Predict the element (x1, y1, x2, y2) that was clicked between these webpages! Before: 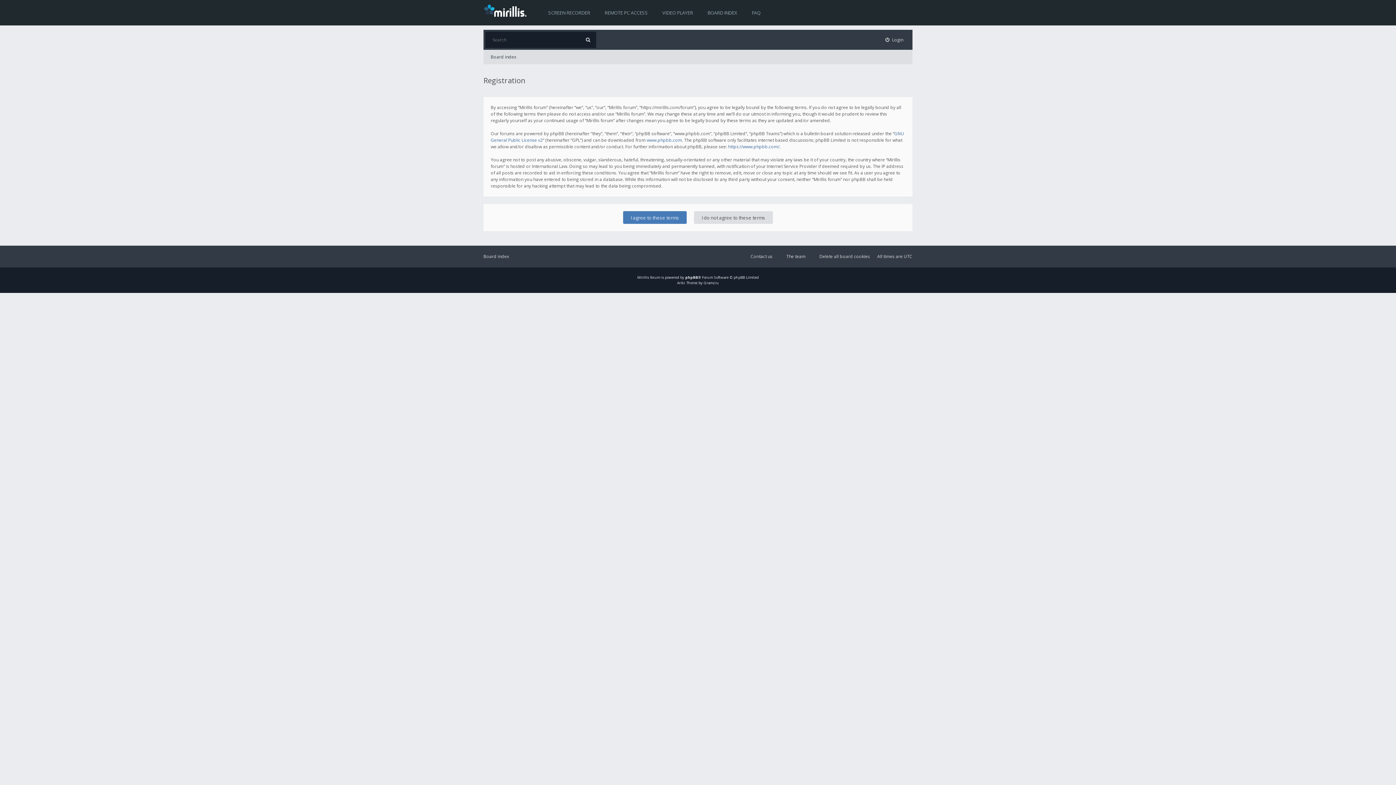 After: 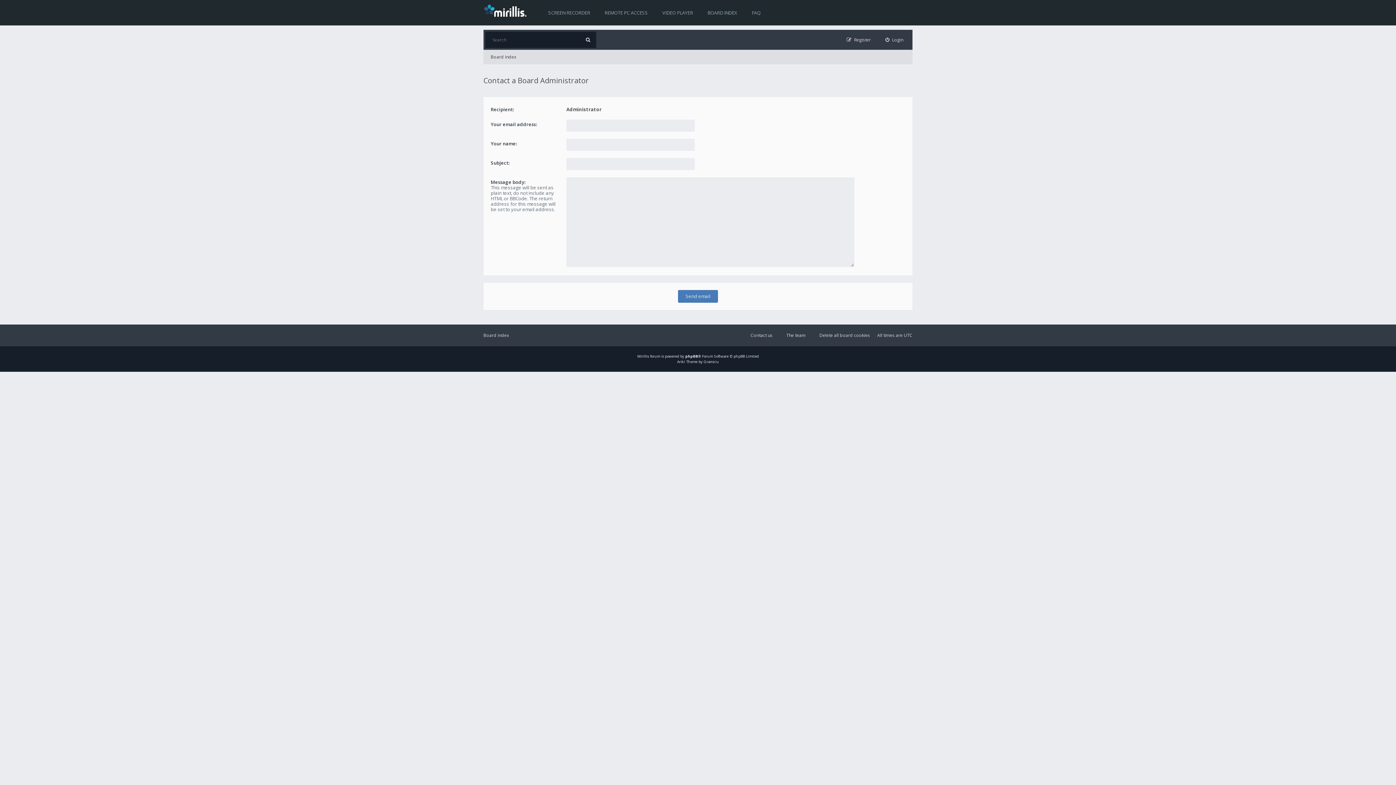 Action: label: Contact us bbox: (744, 252, 772, 261)